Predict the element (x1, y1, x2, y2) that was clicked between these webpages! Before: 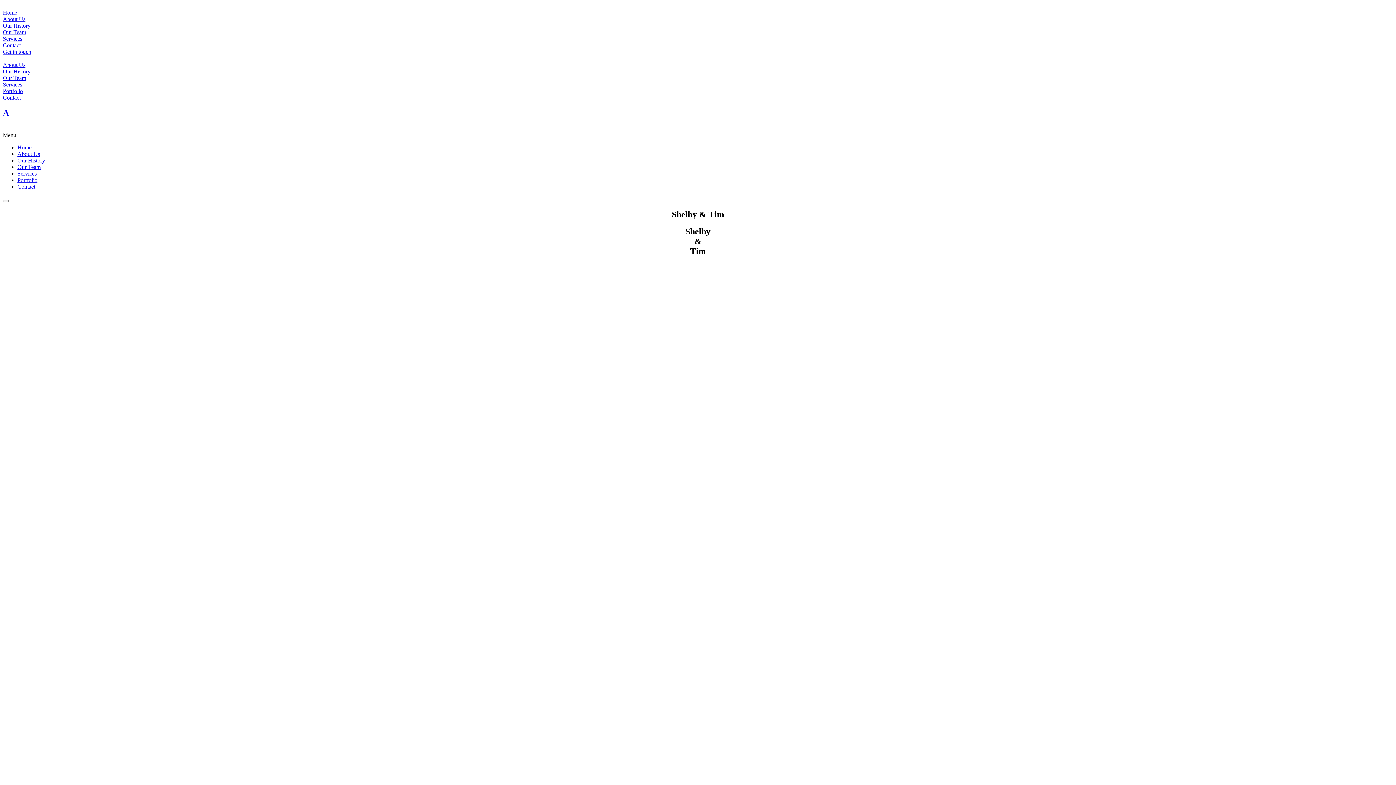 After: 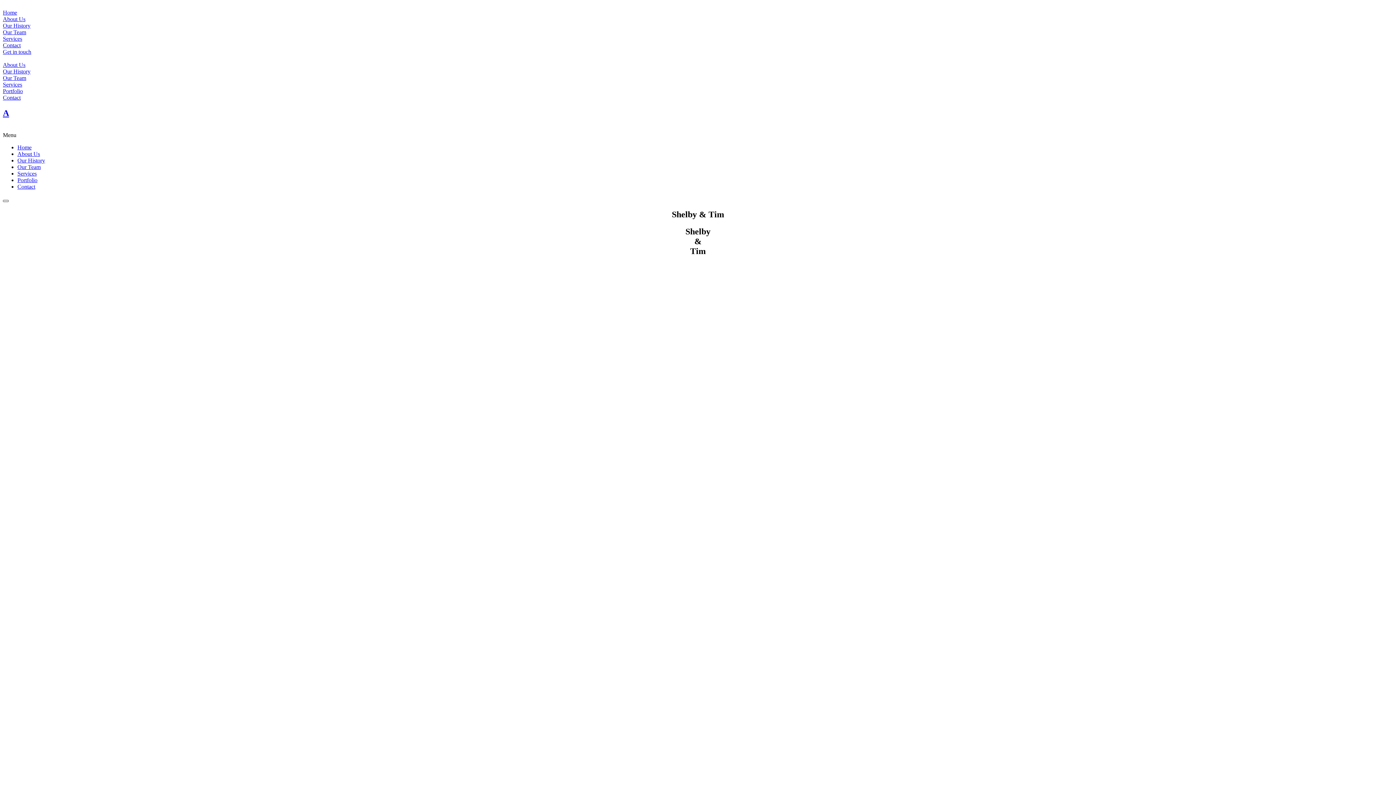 Action: bbox: (2, 199, 8, 202)